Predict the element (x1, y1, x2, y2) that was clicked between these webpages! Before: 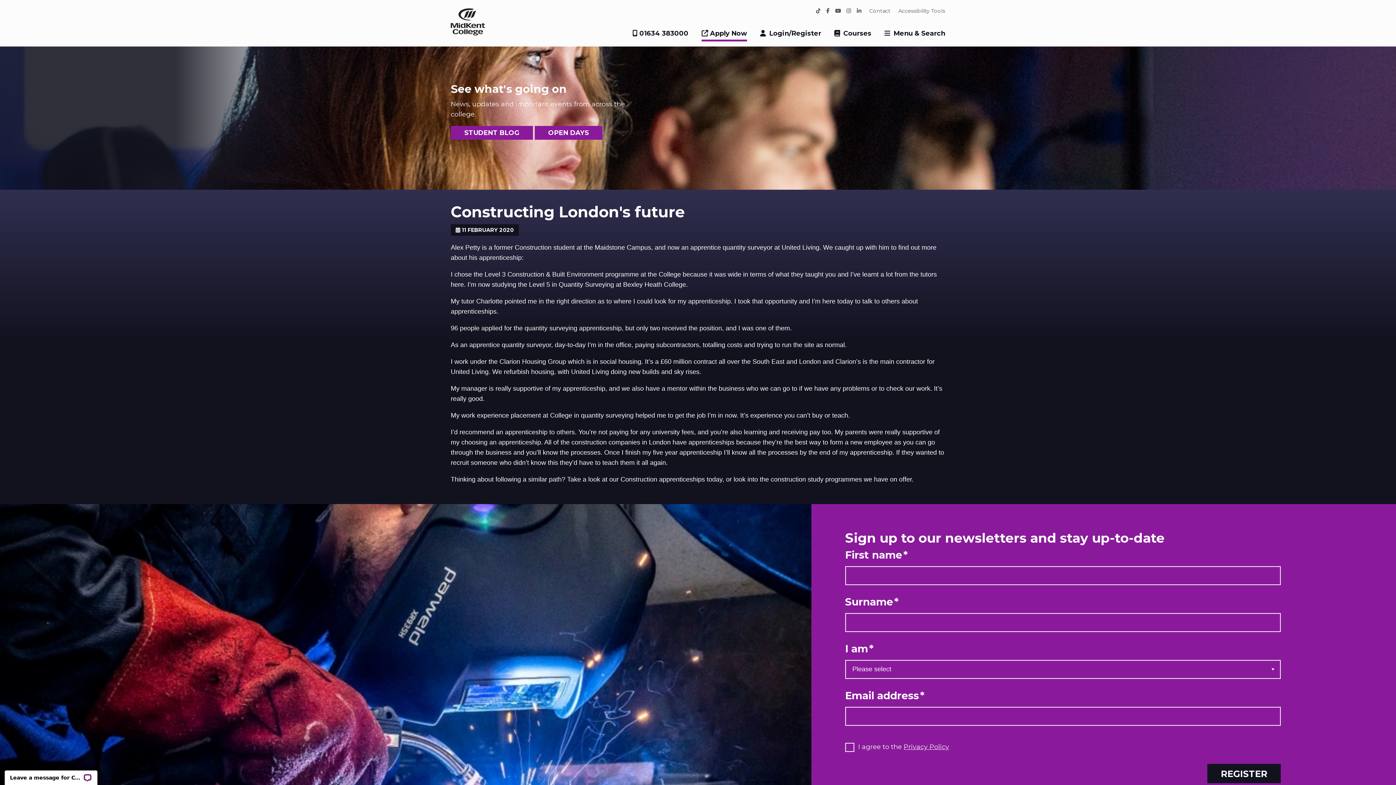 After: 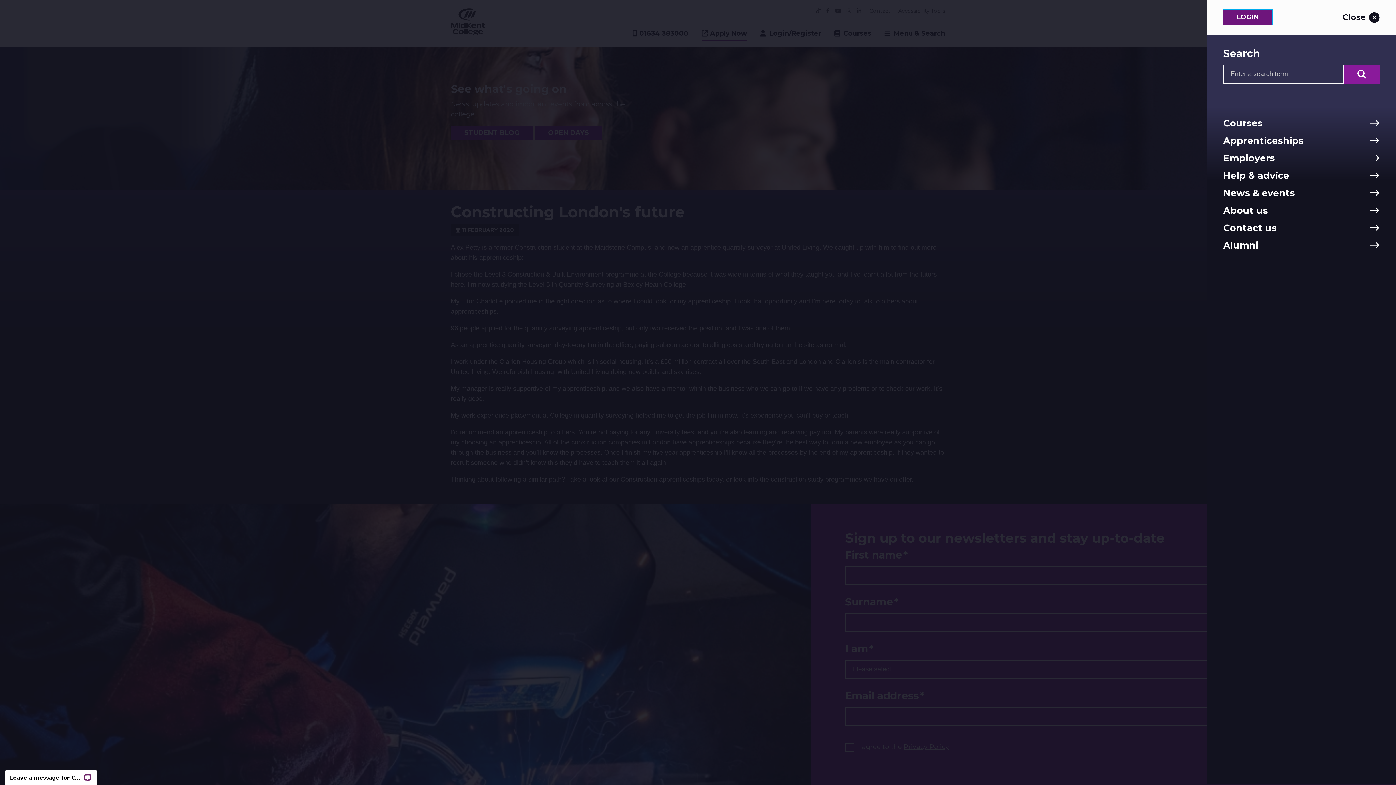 Action: label: Menu & Search bbox: (884, 30, 945, 36)